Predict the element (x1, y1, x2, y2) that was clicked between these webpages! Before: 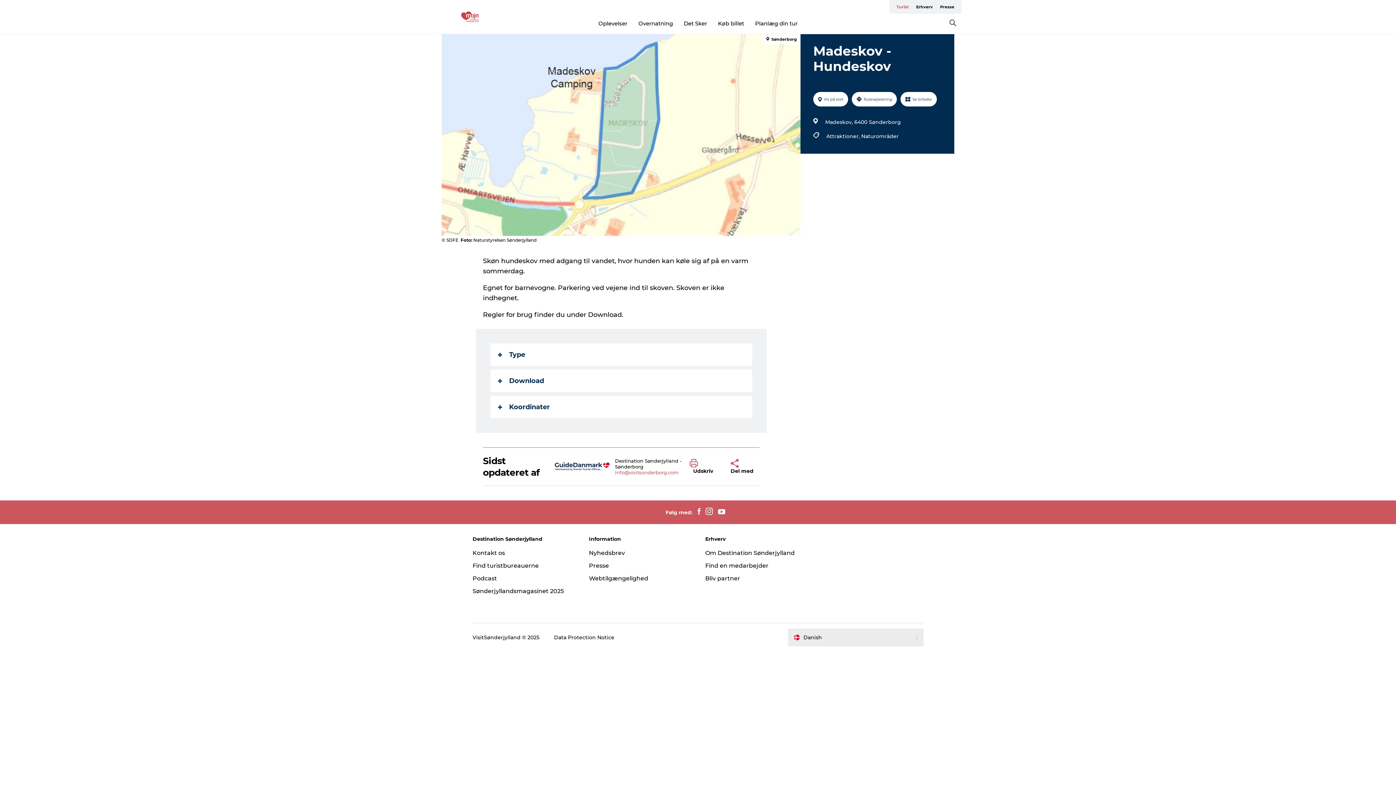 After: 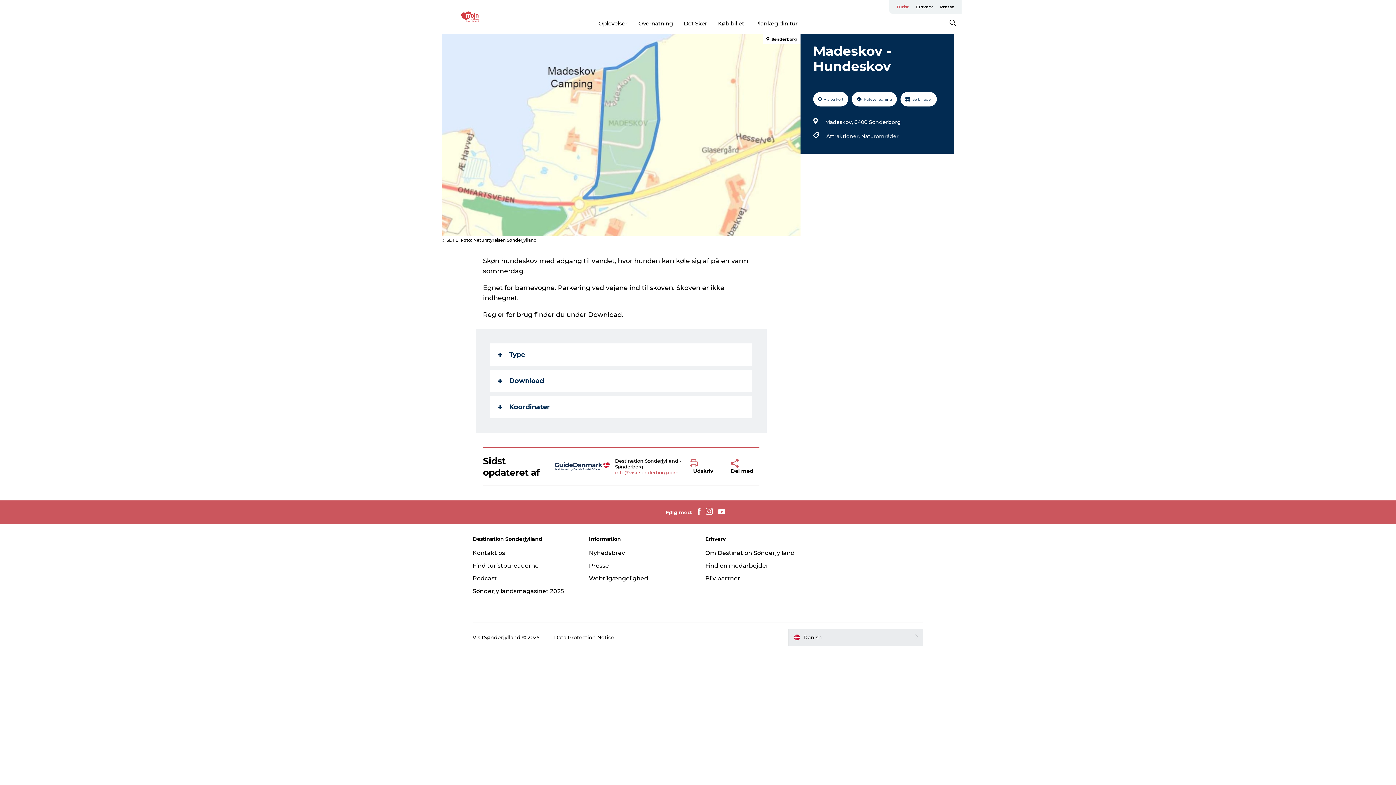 Action: bbox: (703, 508, 715, 517)